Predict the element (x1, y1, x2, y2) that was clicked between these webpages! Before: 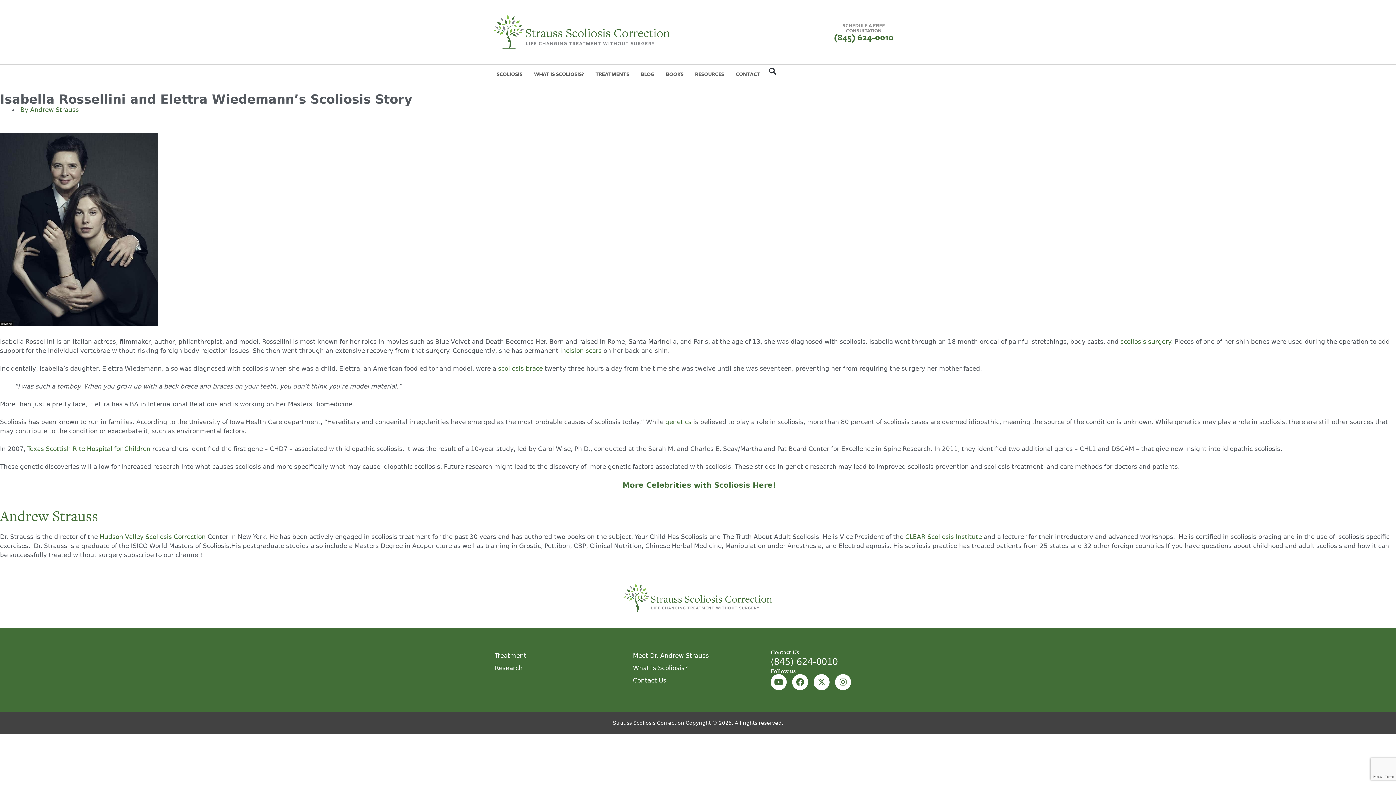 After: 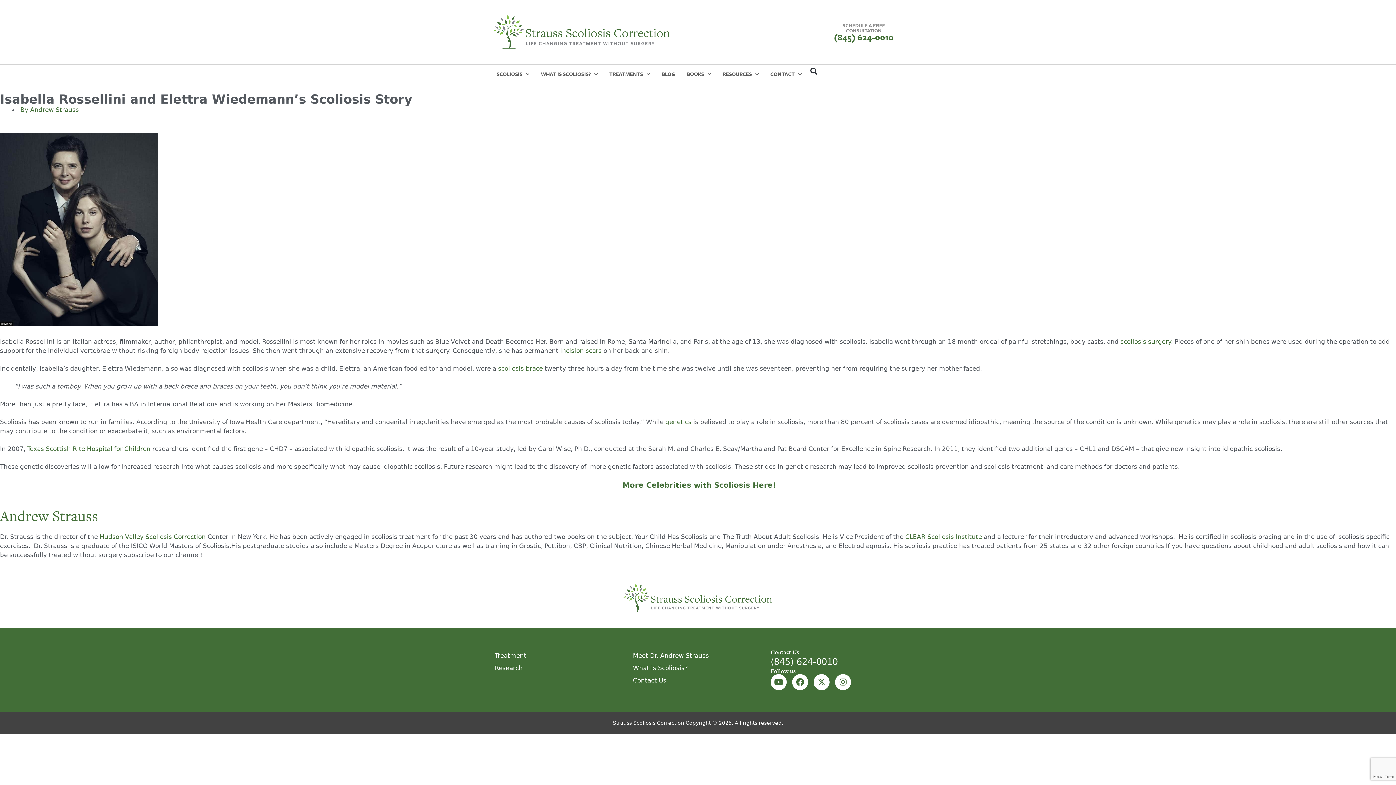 Action: bbox: (498, 365, 542, 372) label: scoliosis brace